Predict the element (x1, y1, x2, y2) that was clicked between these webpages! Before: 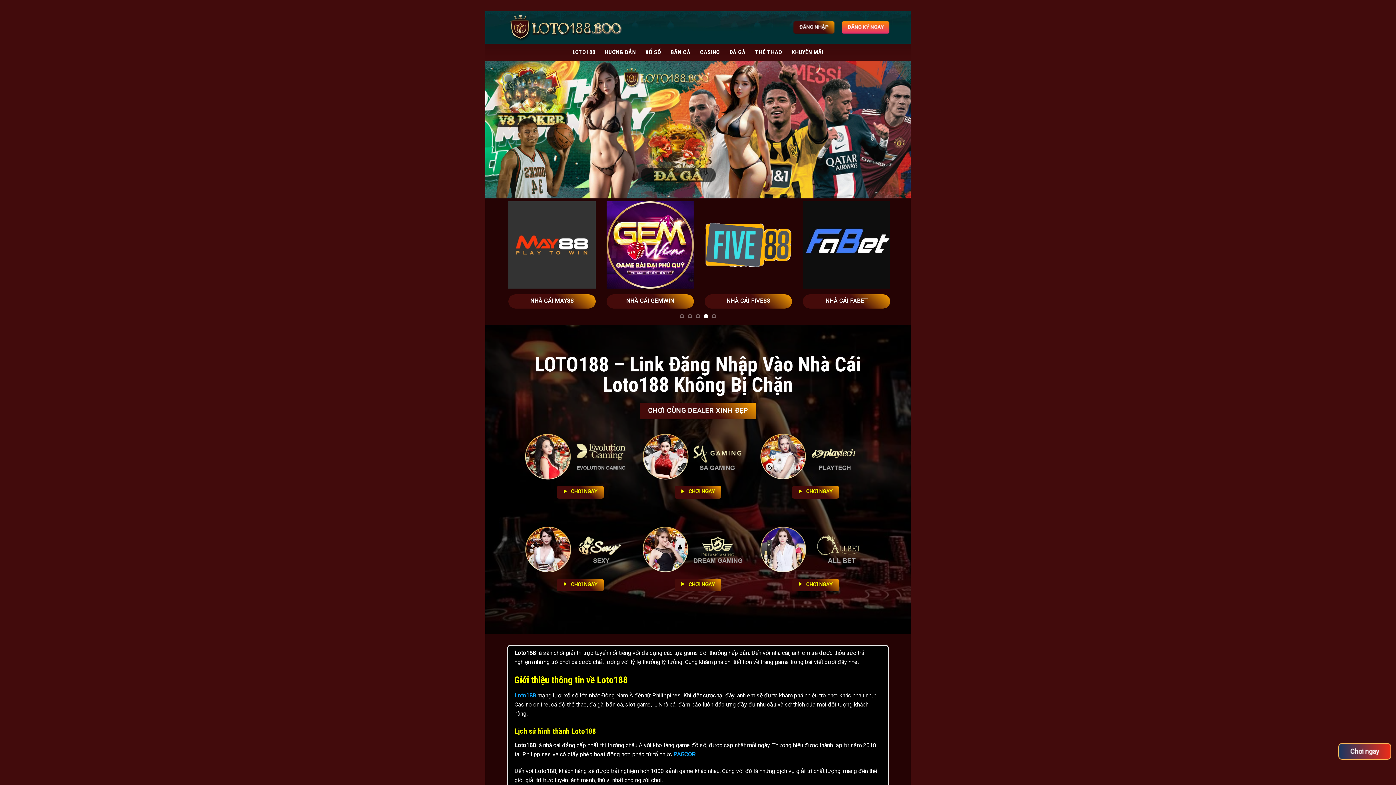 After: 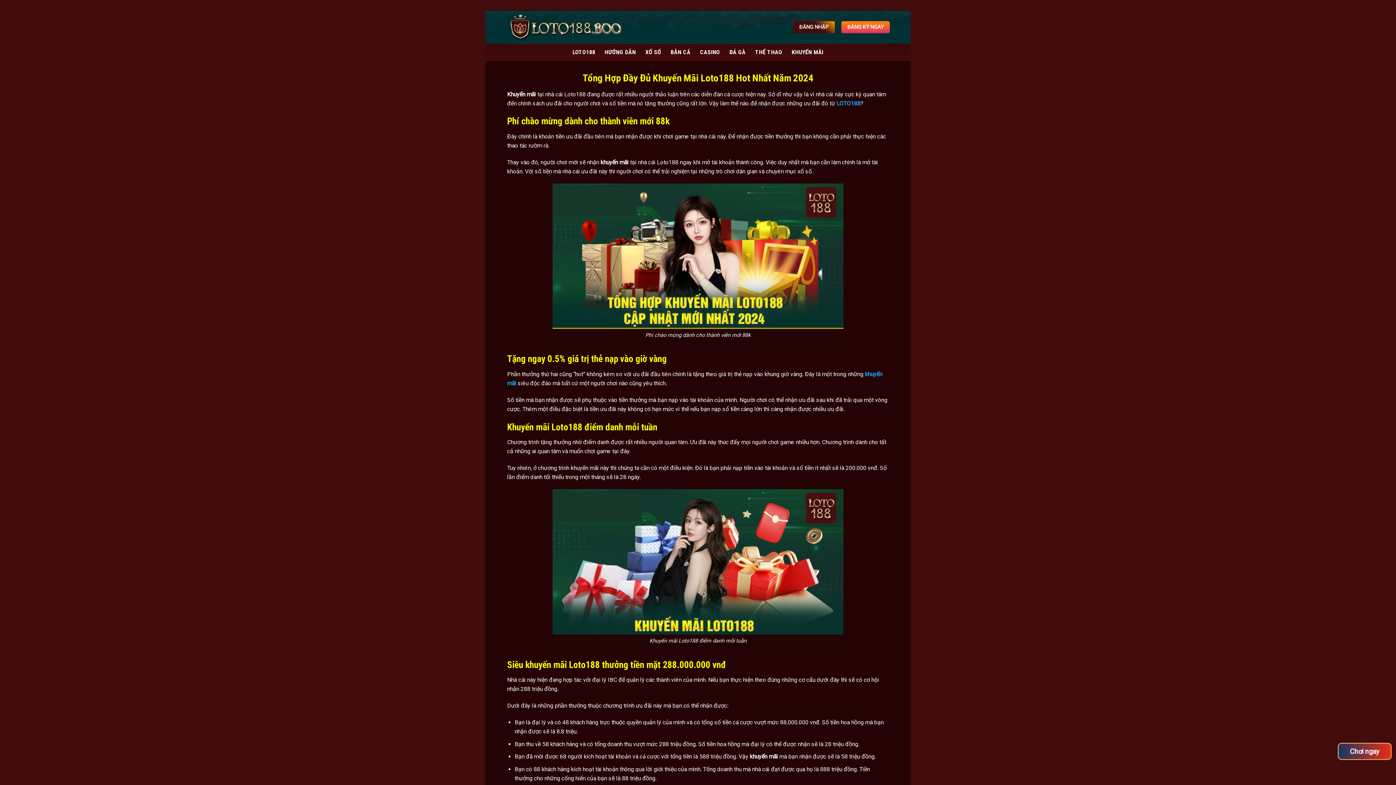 Action: bbox: (791, 45, 823, 58) label: KHUYẾN MÃI